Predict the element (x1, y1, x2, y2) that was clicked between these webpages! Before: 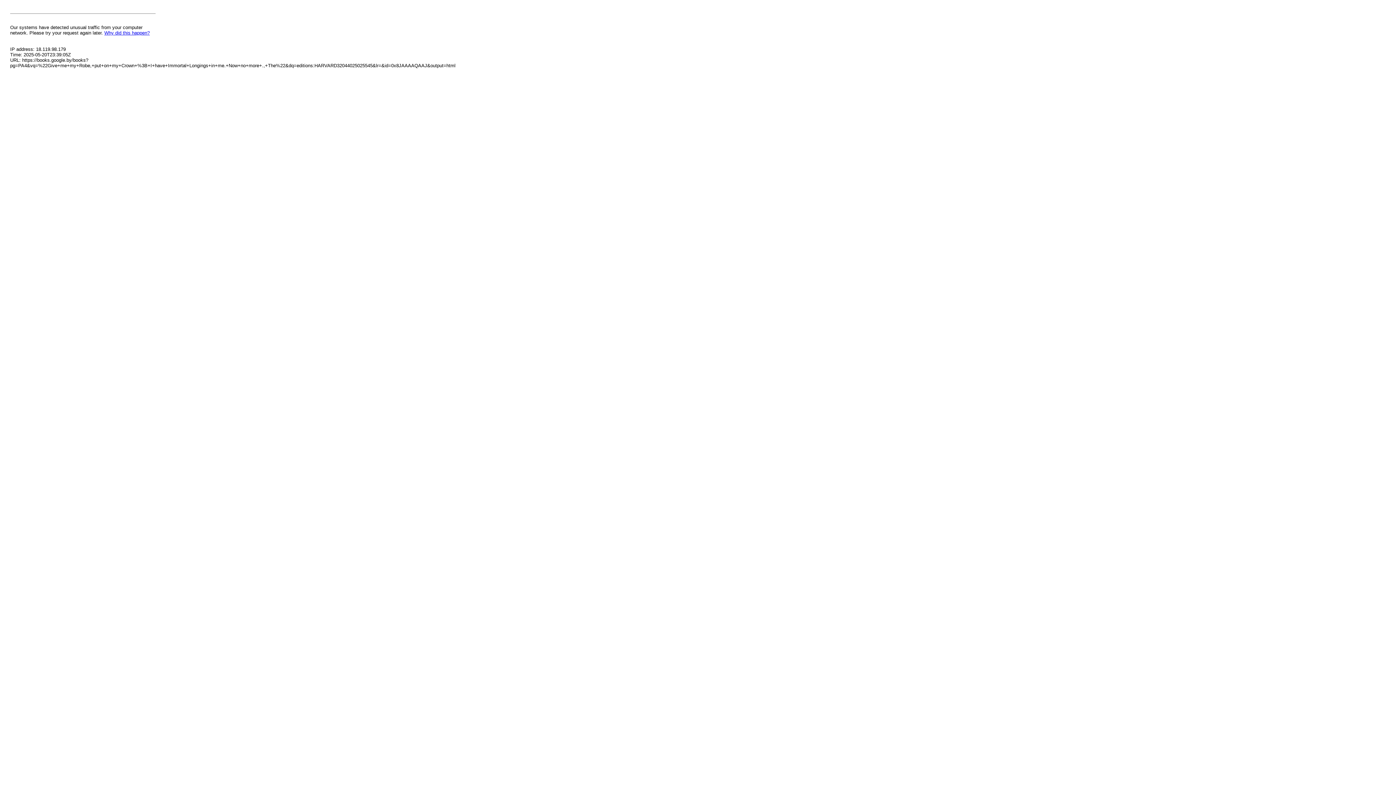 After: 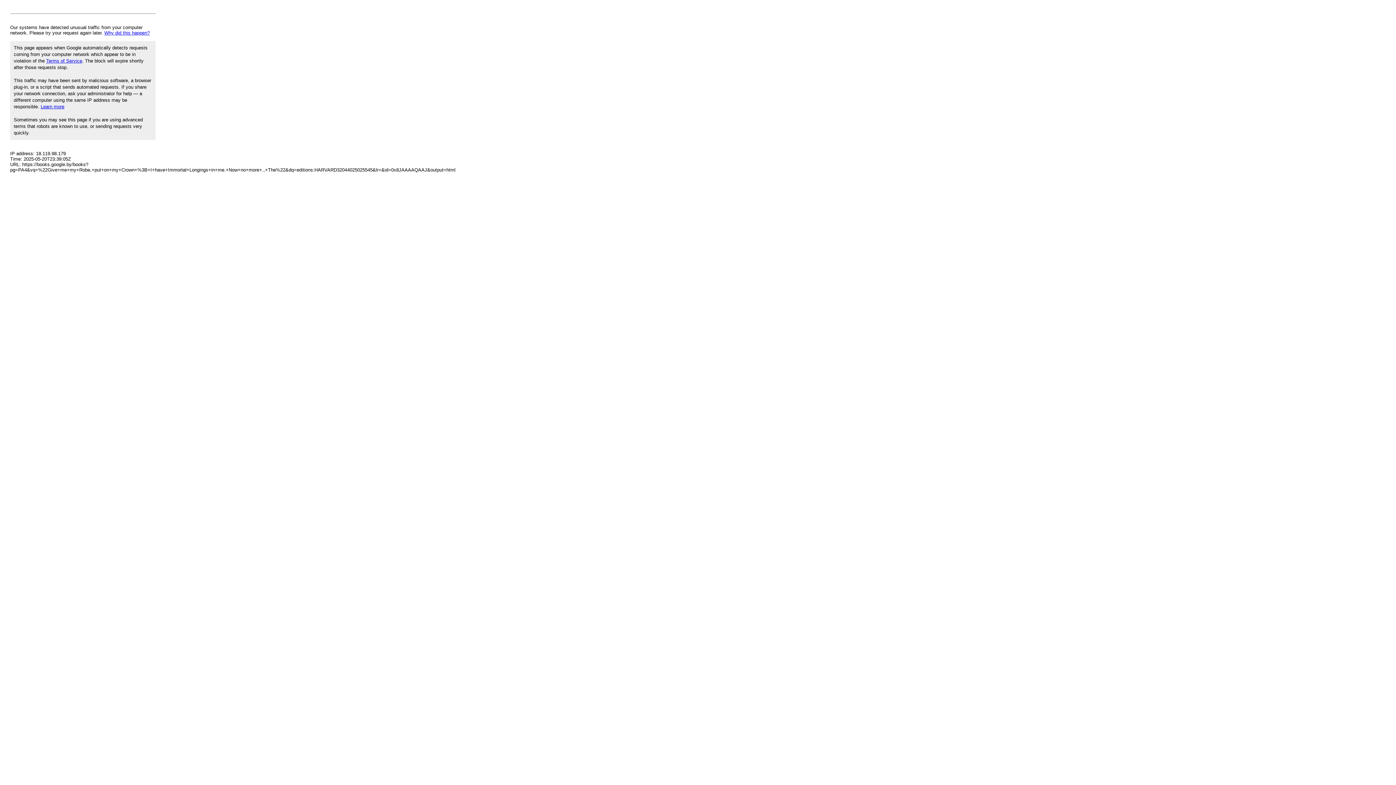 Action: bbox: (104, 30, 149, 35) label: Why did this happen?